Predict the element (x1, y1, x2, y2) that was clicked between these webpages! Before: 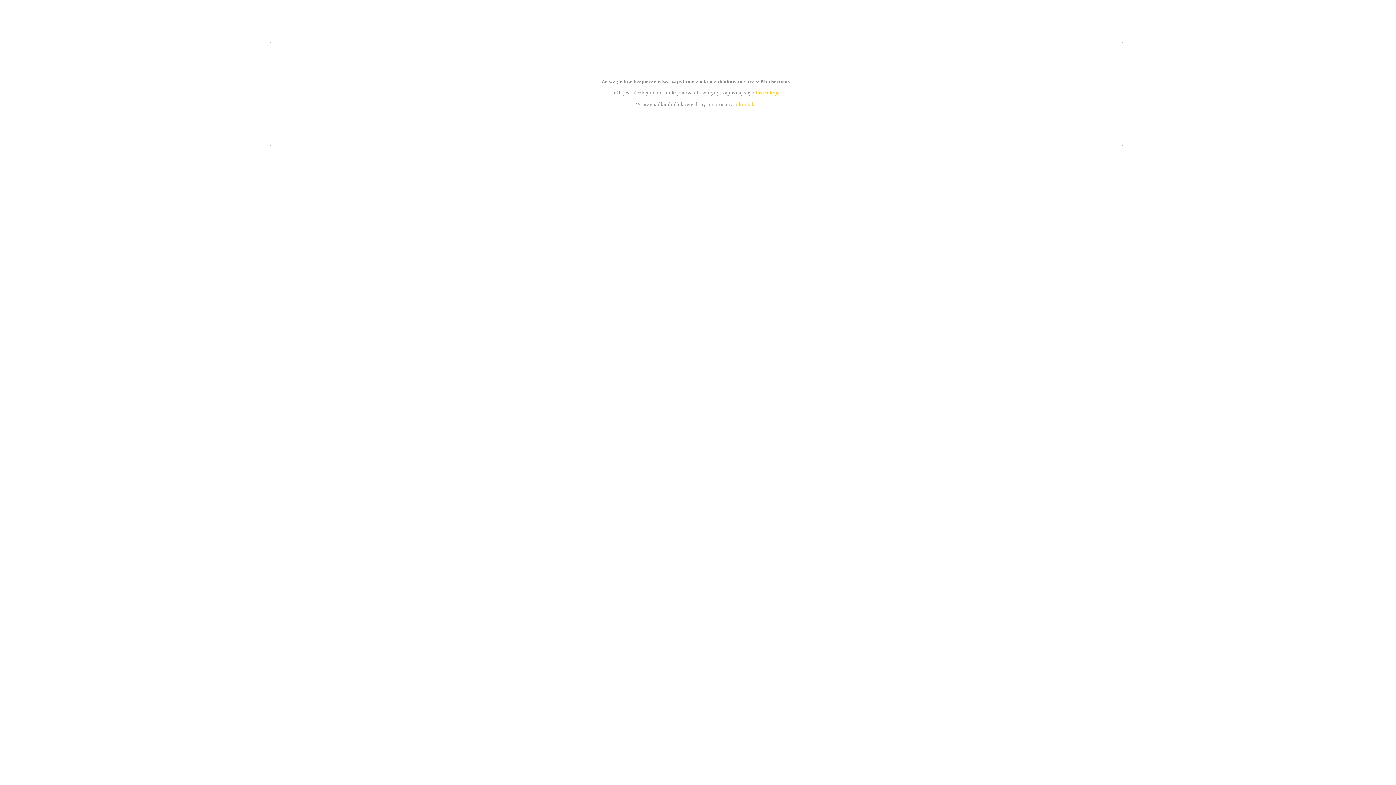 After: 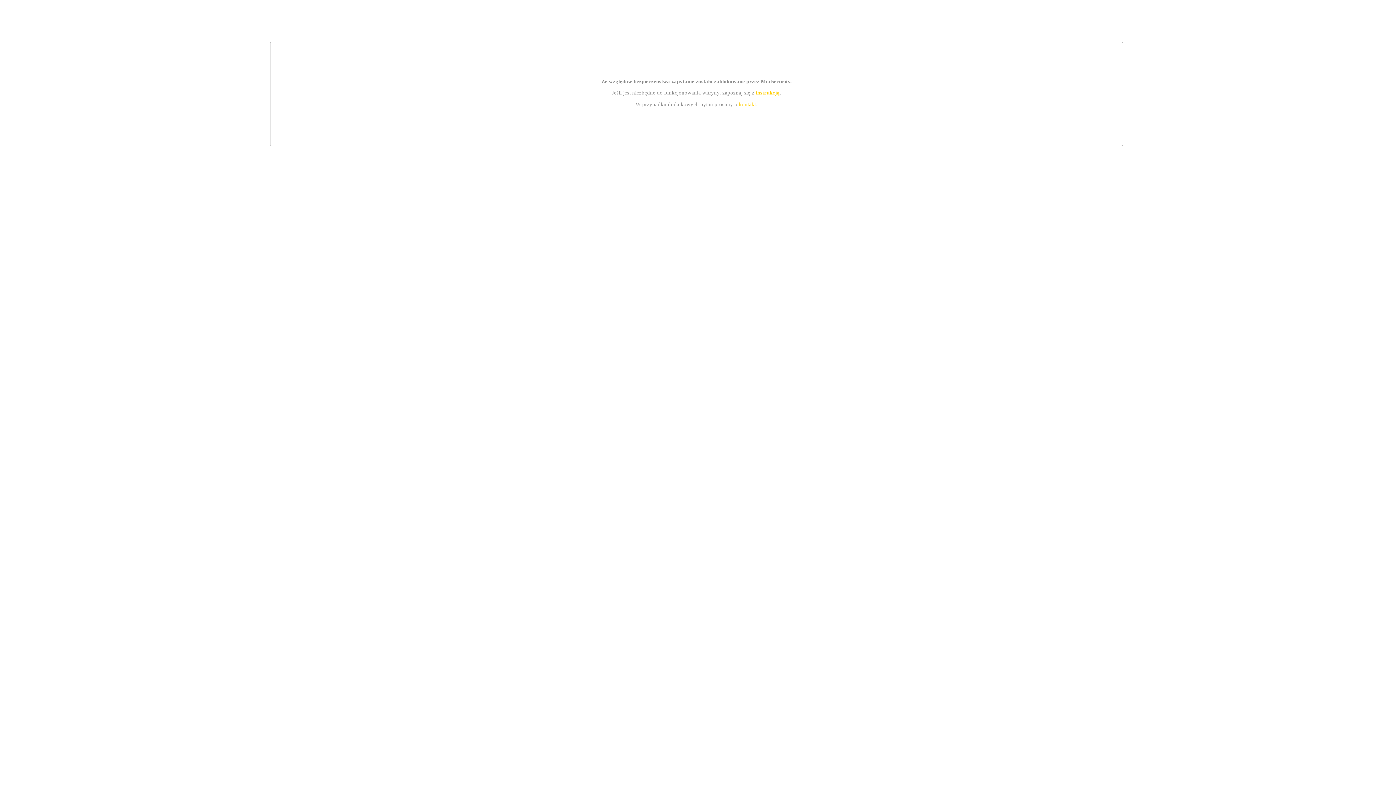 Action: label: kontakt bbox: (739, 101, 756, 107)